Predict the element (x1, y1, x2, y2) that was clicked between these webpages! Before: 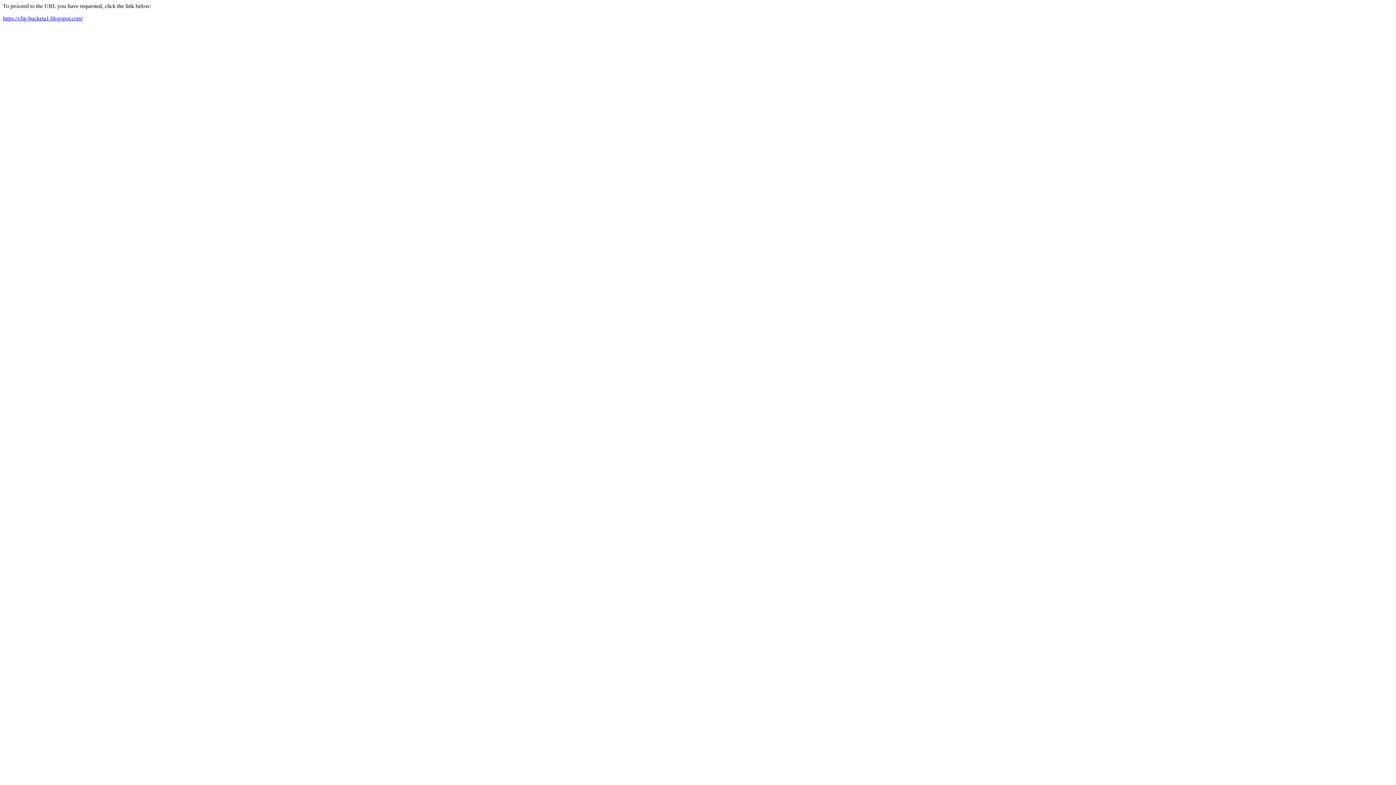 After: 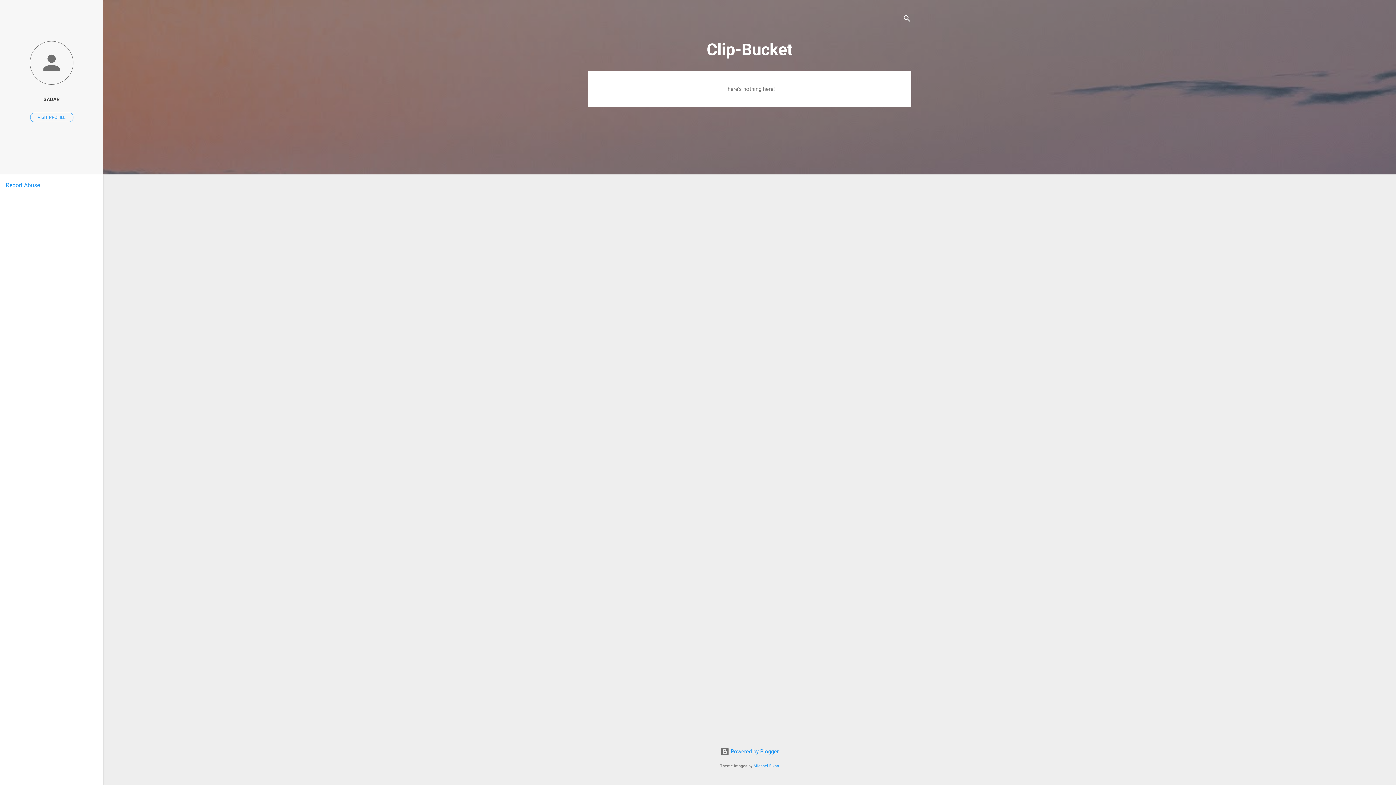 Action: label: https://clip-bucketa1.blogspot.com/ bbox: (2, 15, 82, 21)